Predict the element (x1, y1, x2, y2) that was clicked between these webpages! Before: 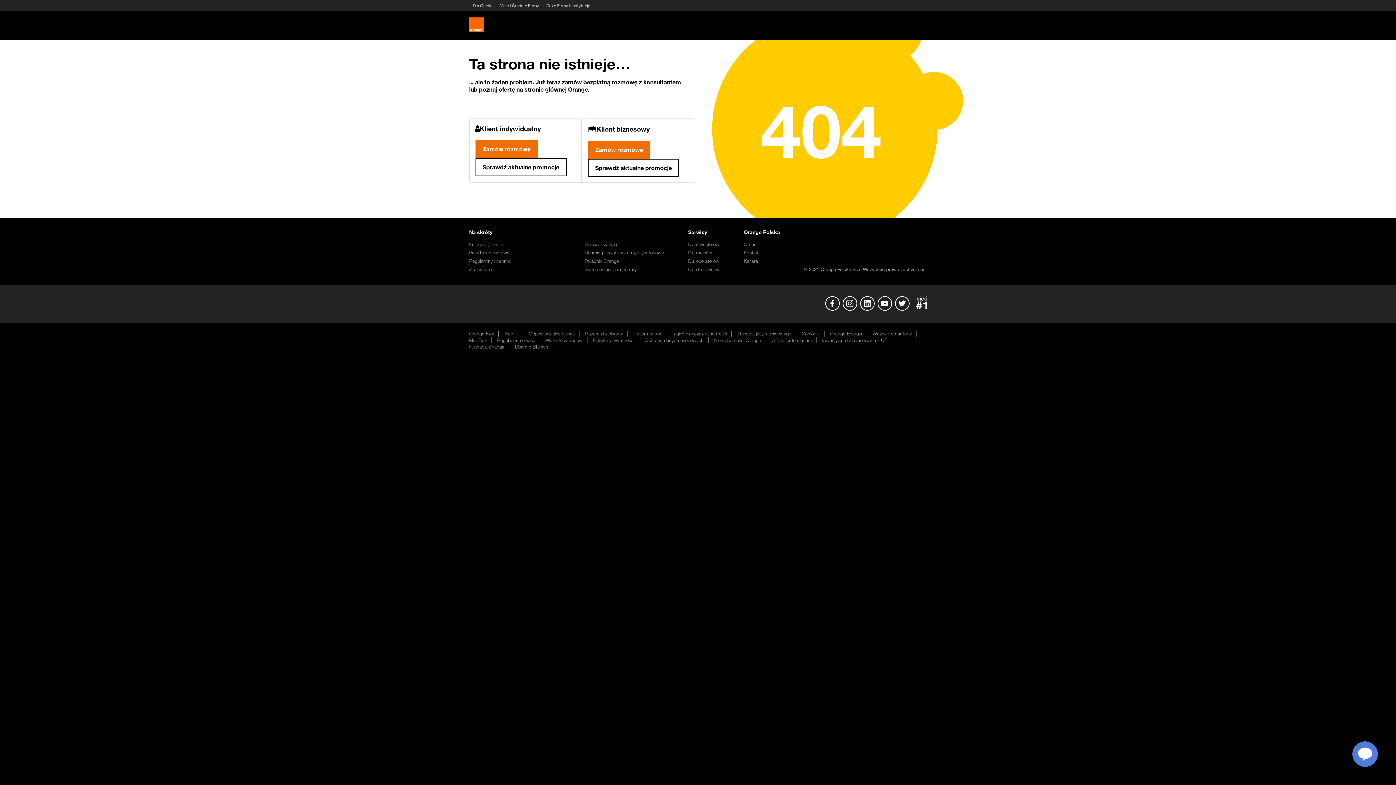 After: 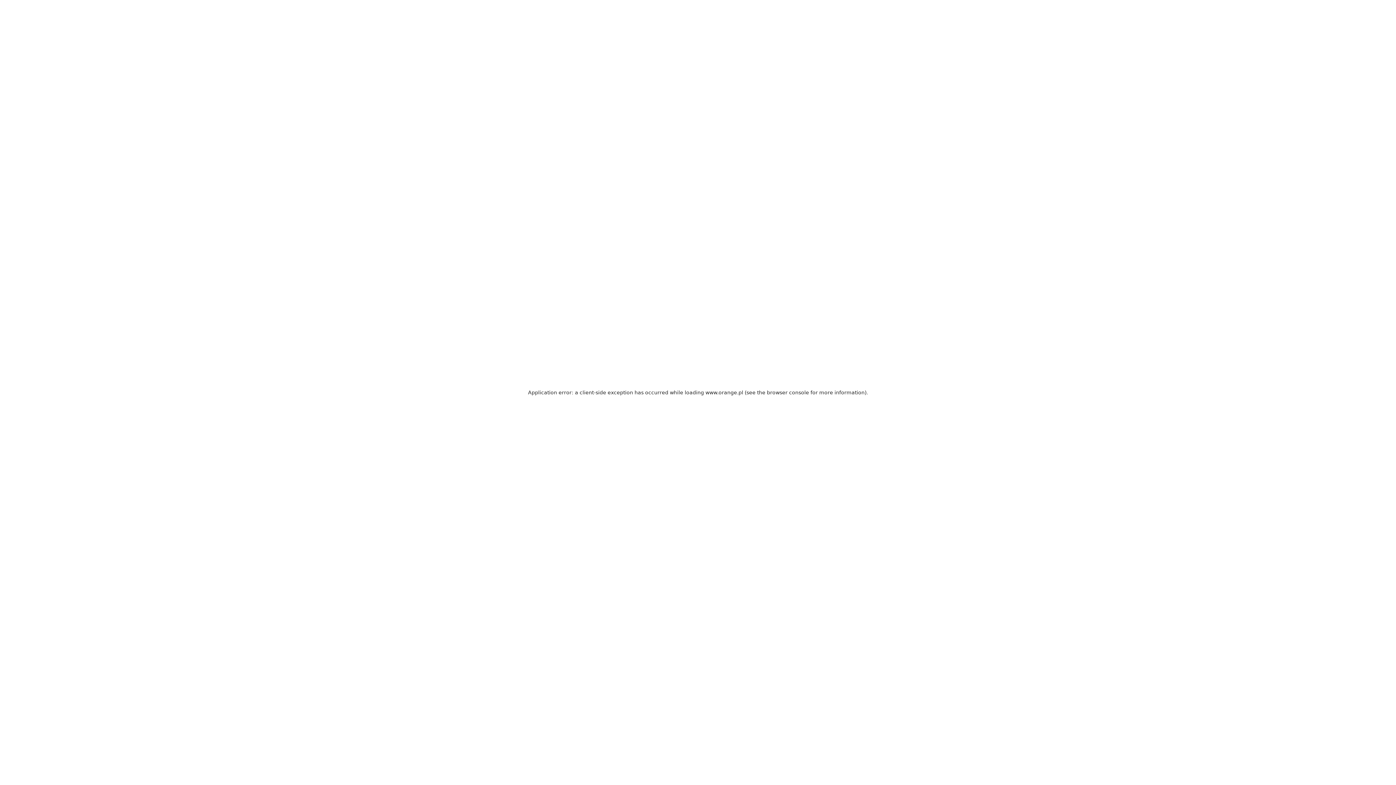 Action: bbox: (472, 2, 492, 8) label: Dla Ciebie